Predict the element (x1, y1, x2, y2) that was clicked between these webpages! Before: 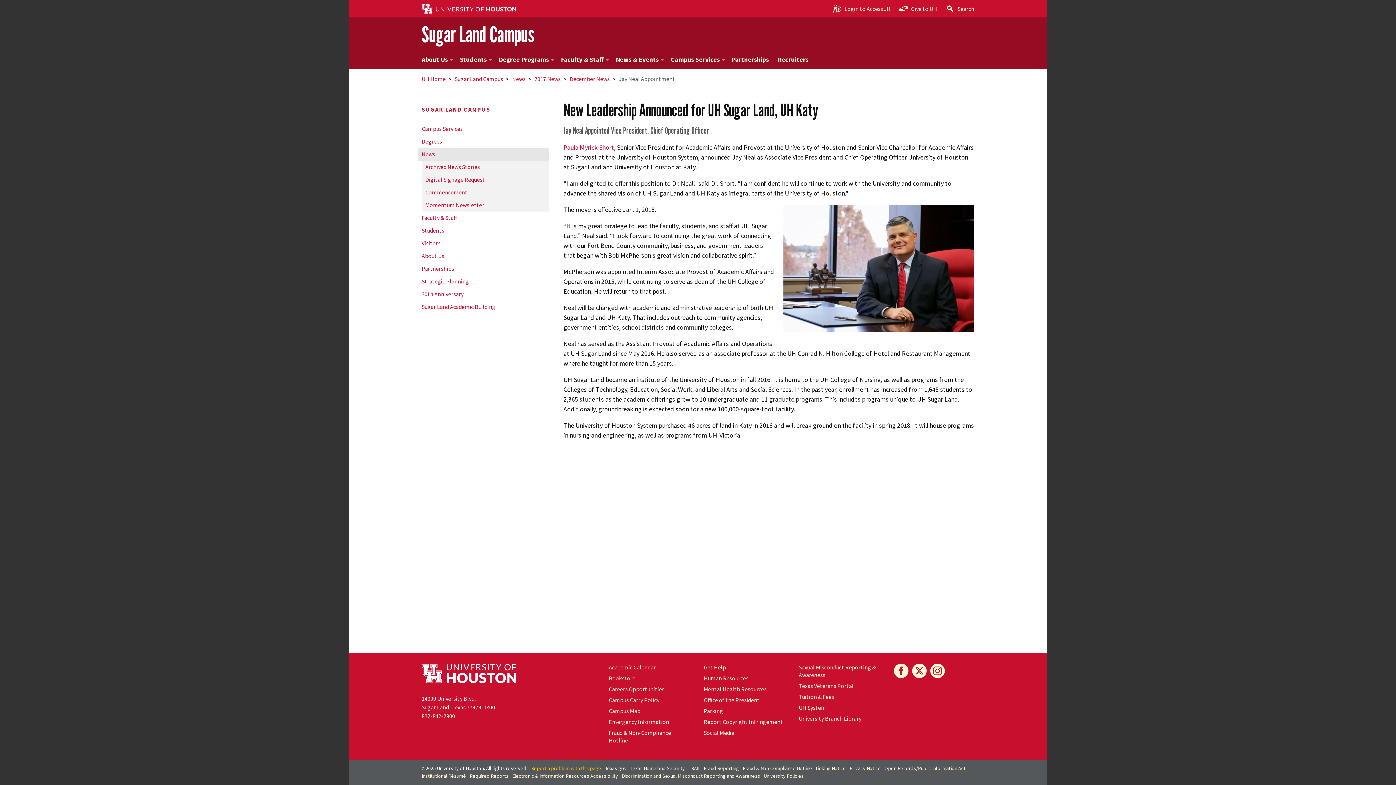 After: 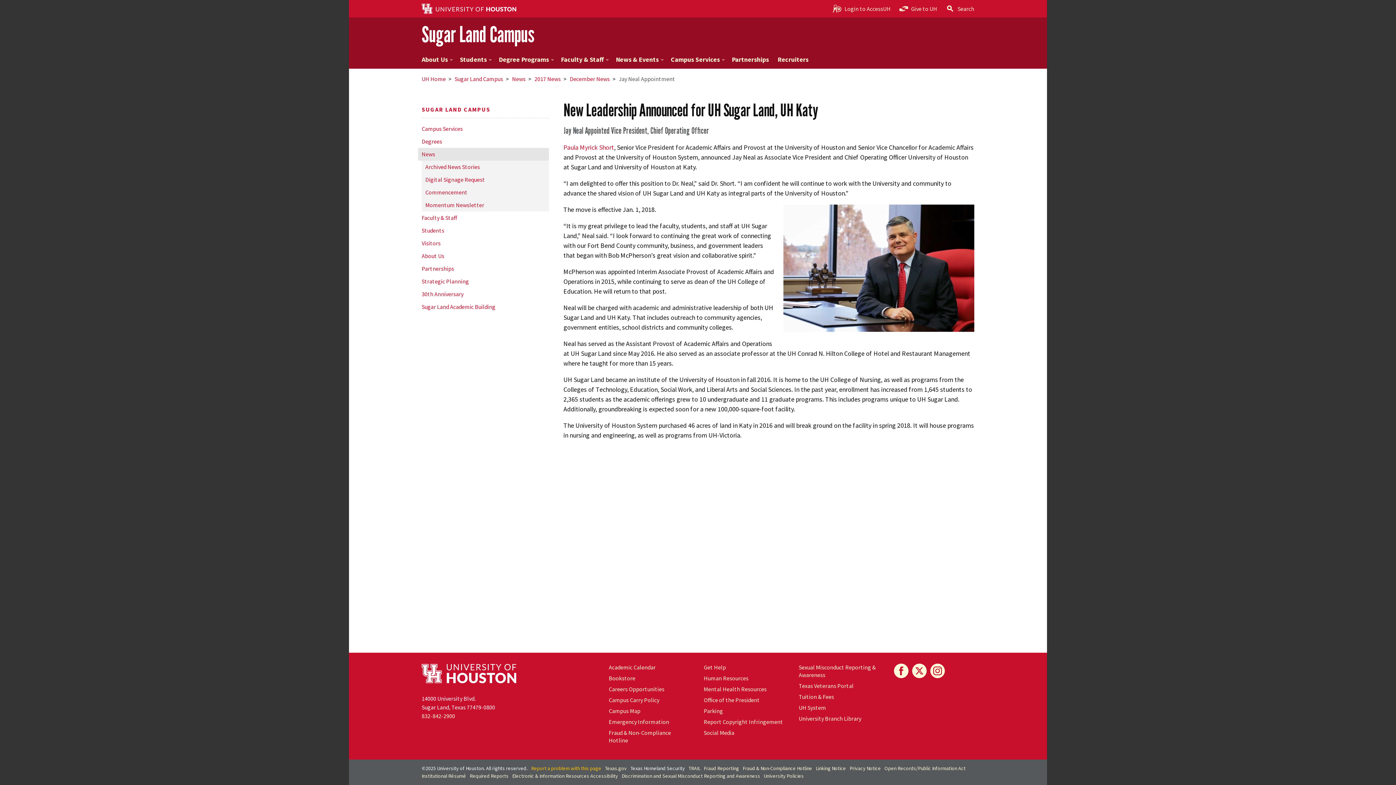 Action: bbox: (630, 765, 685, 772) label: Texas Homeland Security